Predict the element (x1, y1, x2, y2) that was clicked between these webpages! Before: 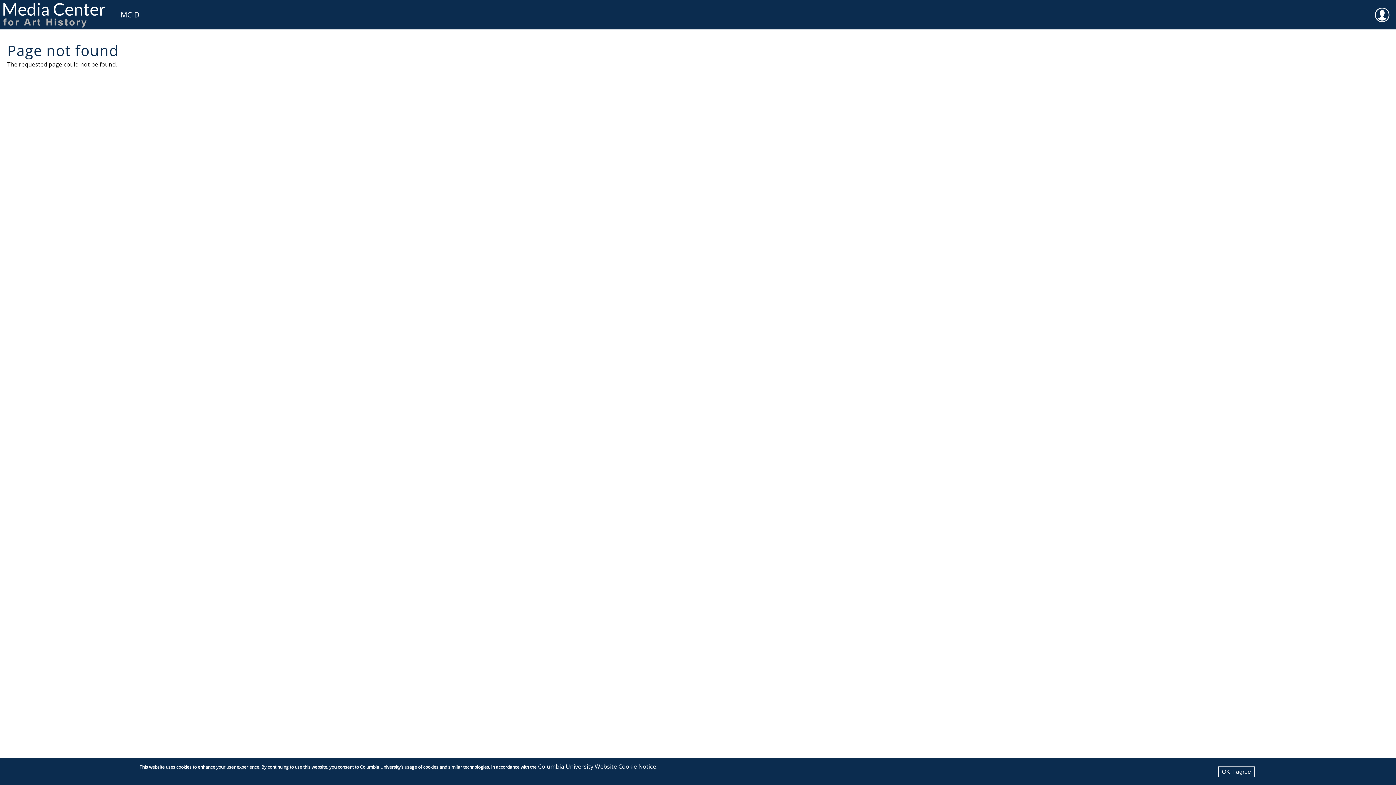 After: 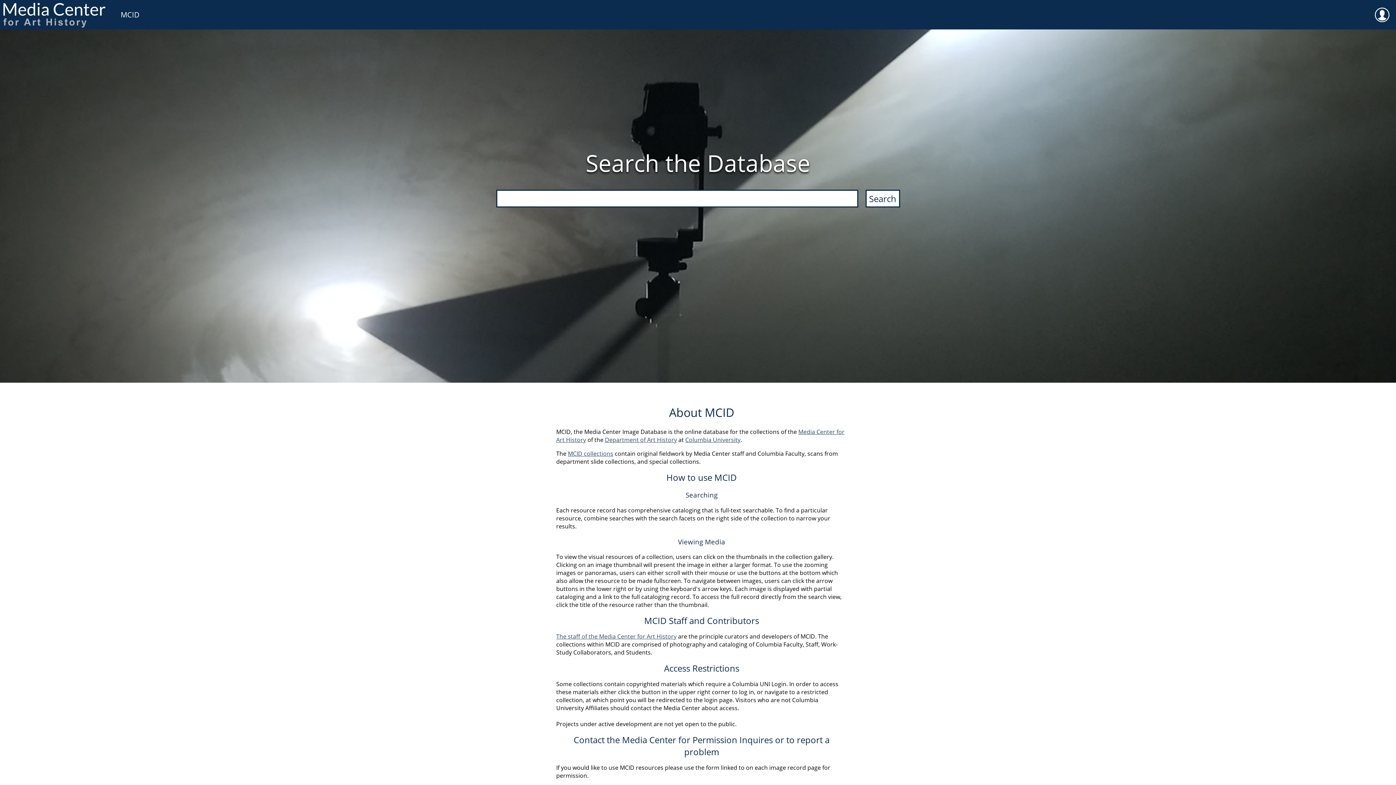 Action: label: MCID bbox: (113, 0, 146, 29)